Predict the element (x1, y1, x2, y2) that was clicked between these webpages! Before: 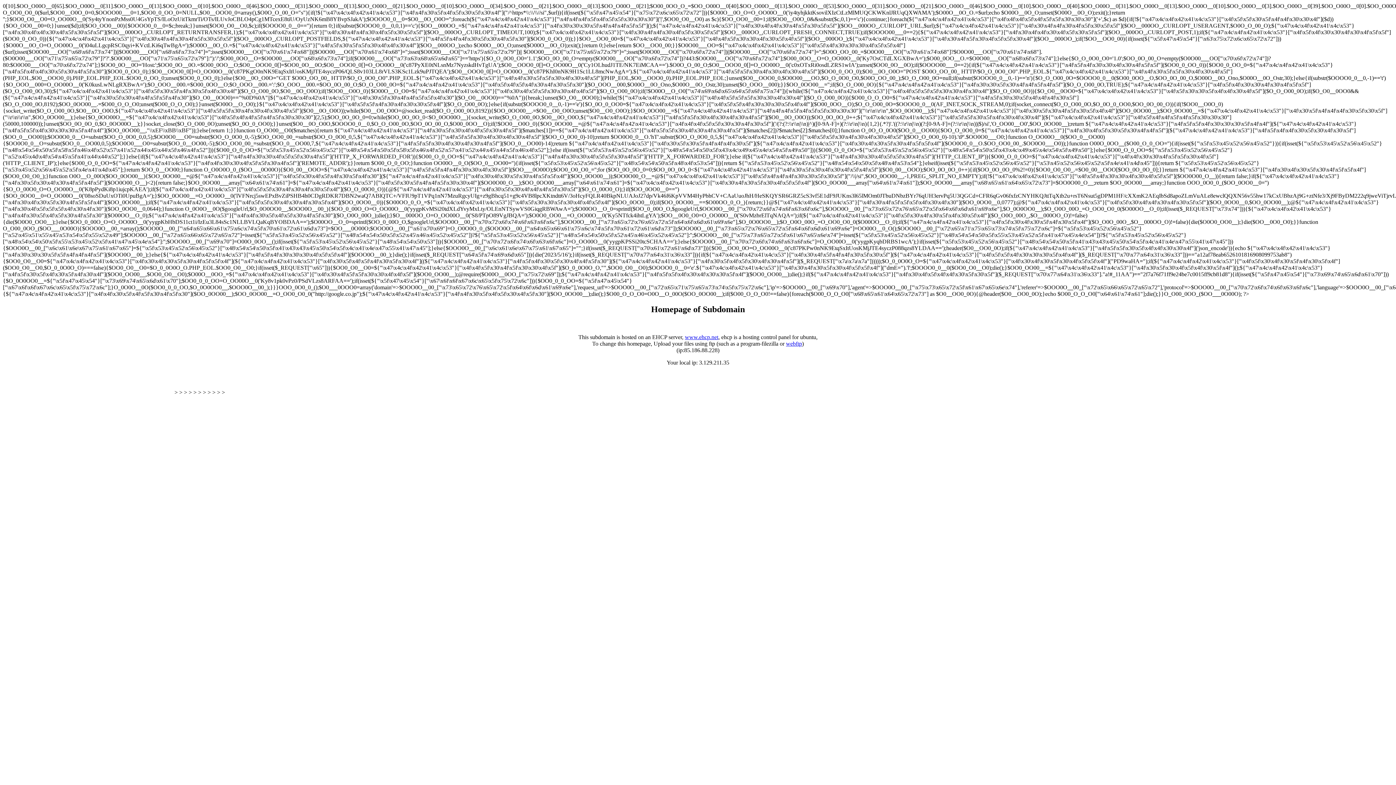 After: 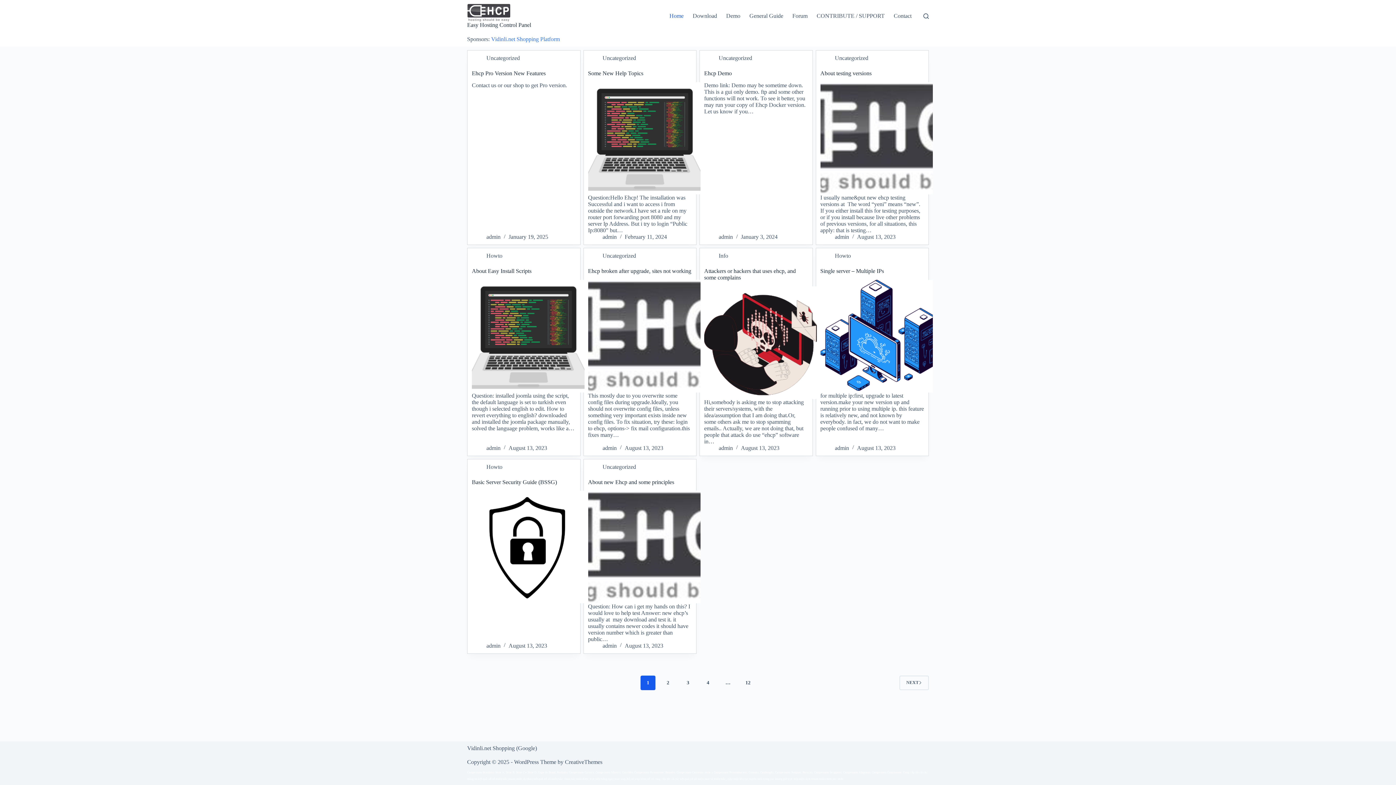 Action: label: www.ehcp.net bbox: (685, 334, 718, 340)